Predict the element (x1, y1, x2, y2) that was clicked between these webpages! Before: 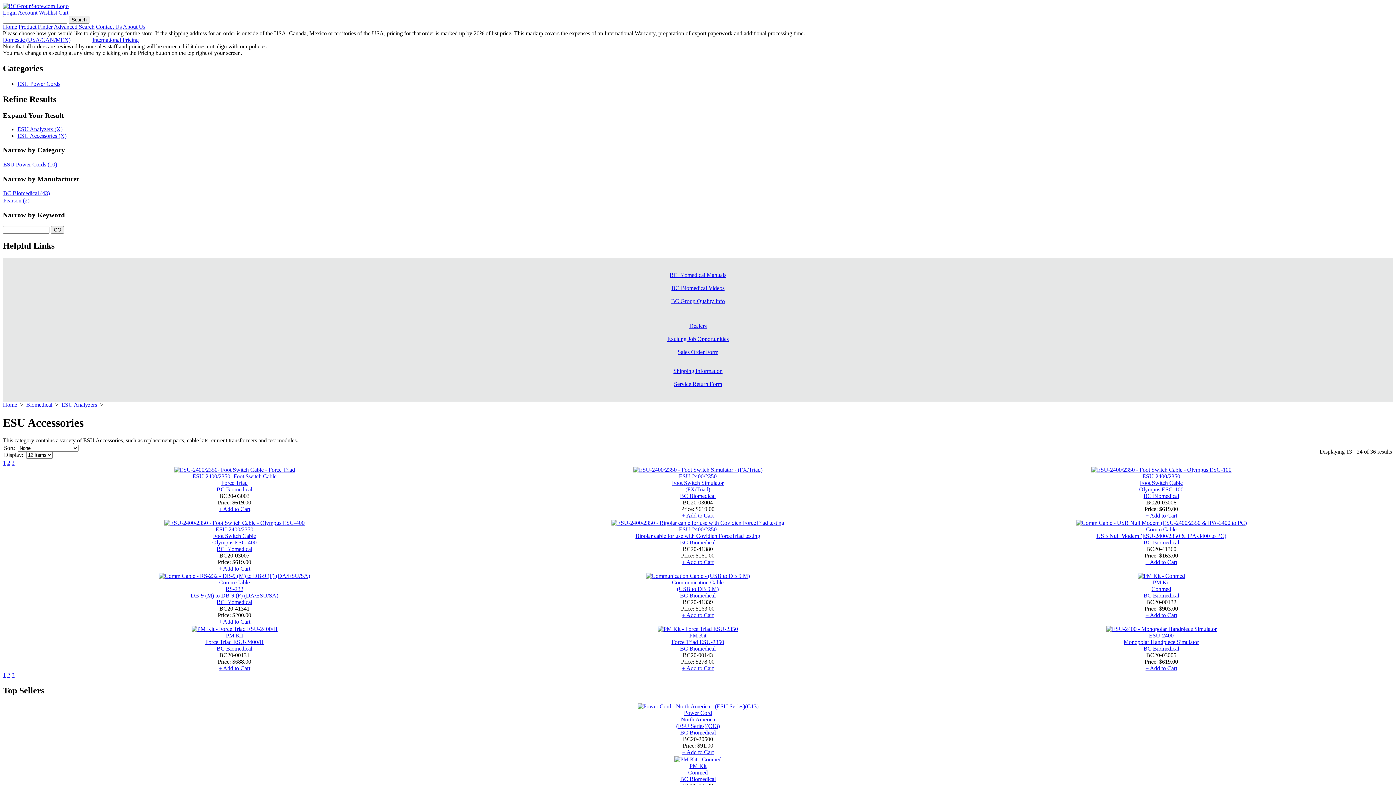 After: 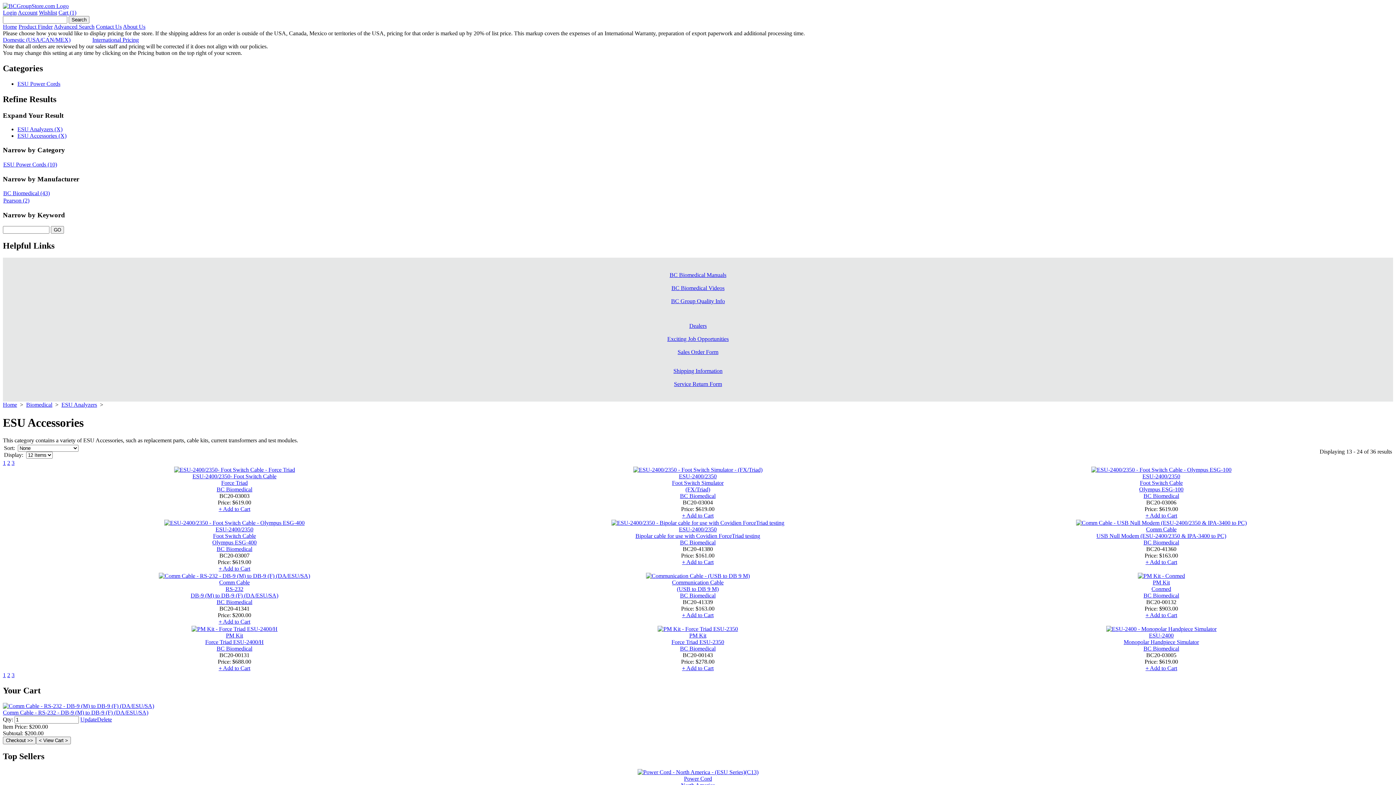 Action: label: + Add to Cart bbox: (218, 619, 250, 625)